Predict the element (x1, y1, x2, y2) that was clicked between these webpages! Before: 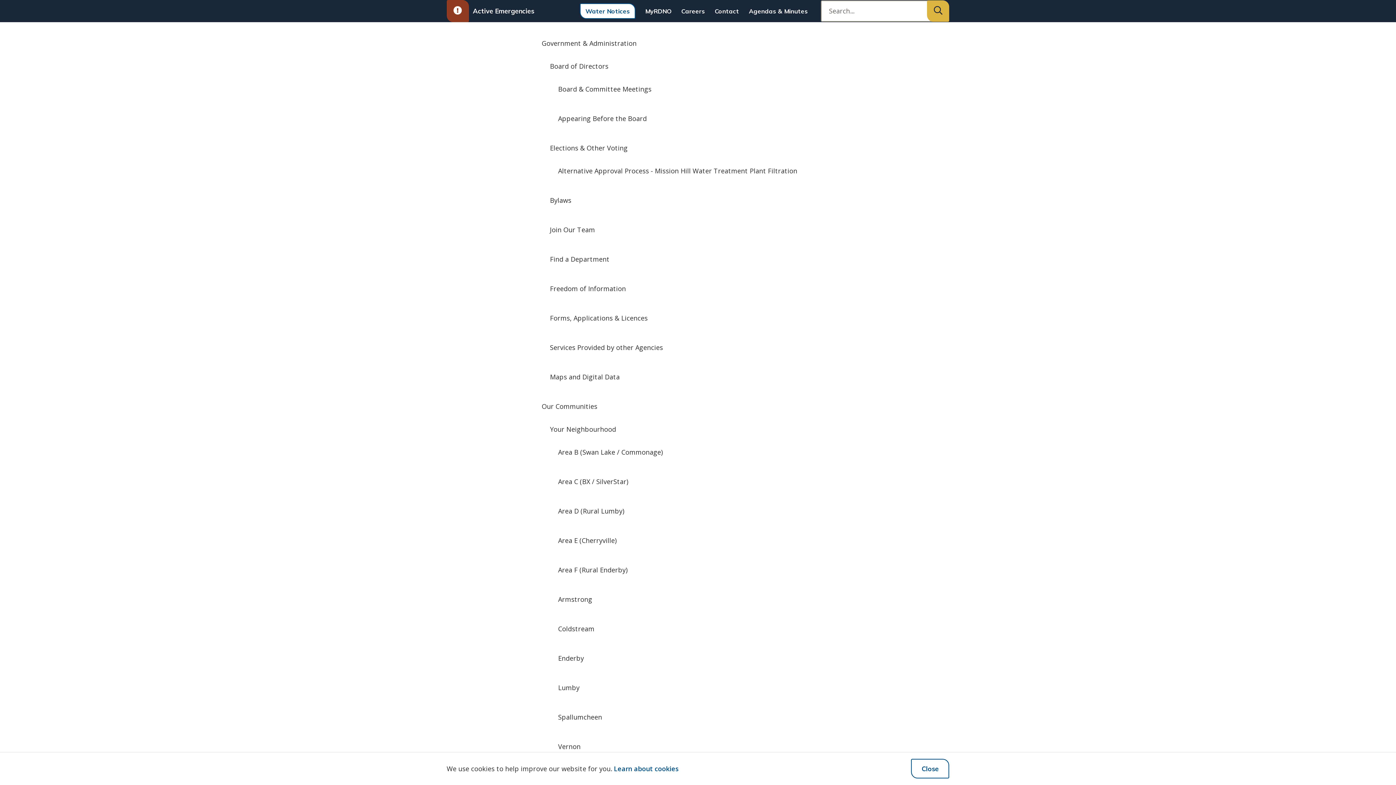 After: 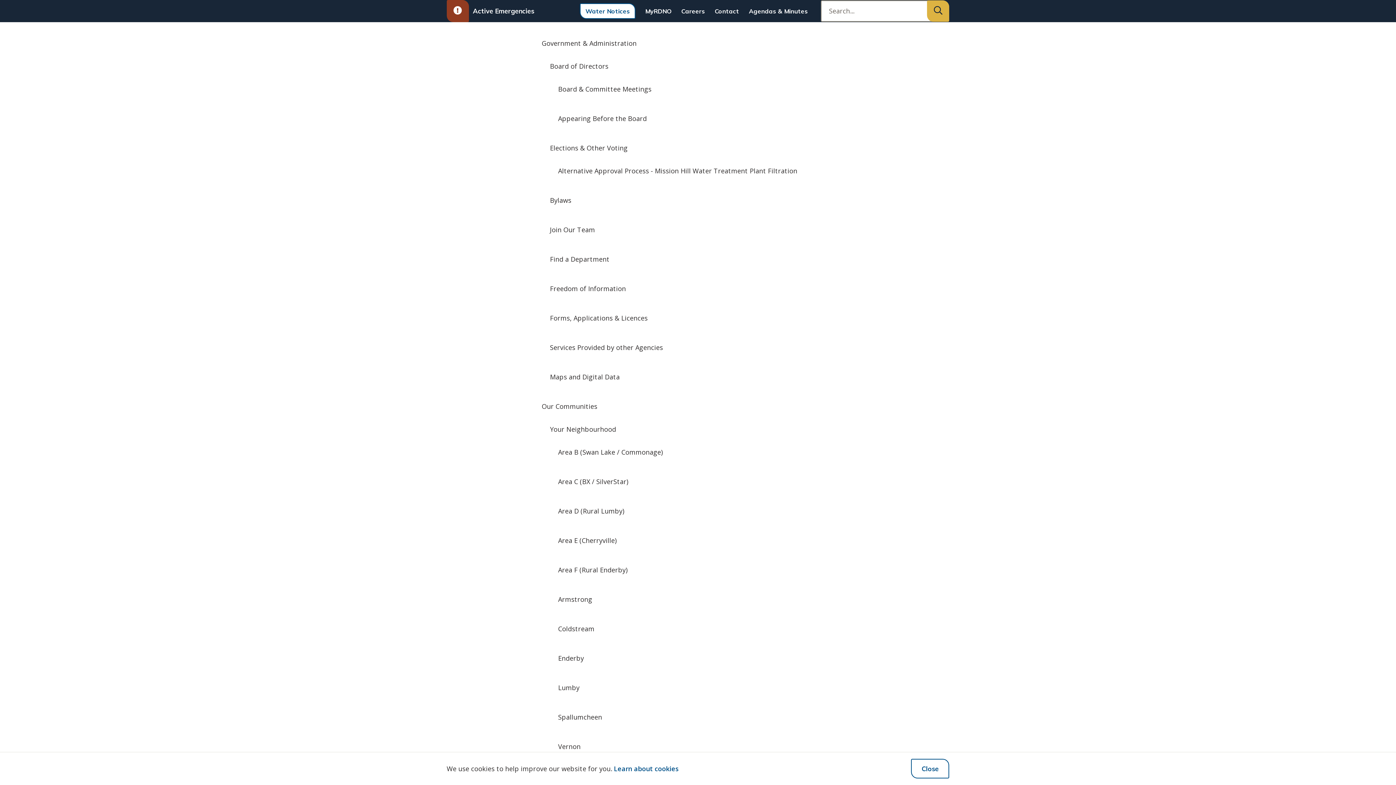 Action: bbox: (558, 114, 647, 122) label: Appearing Before the Board